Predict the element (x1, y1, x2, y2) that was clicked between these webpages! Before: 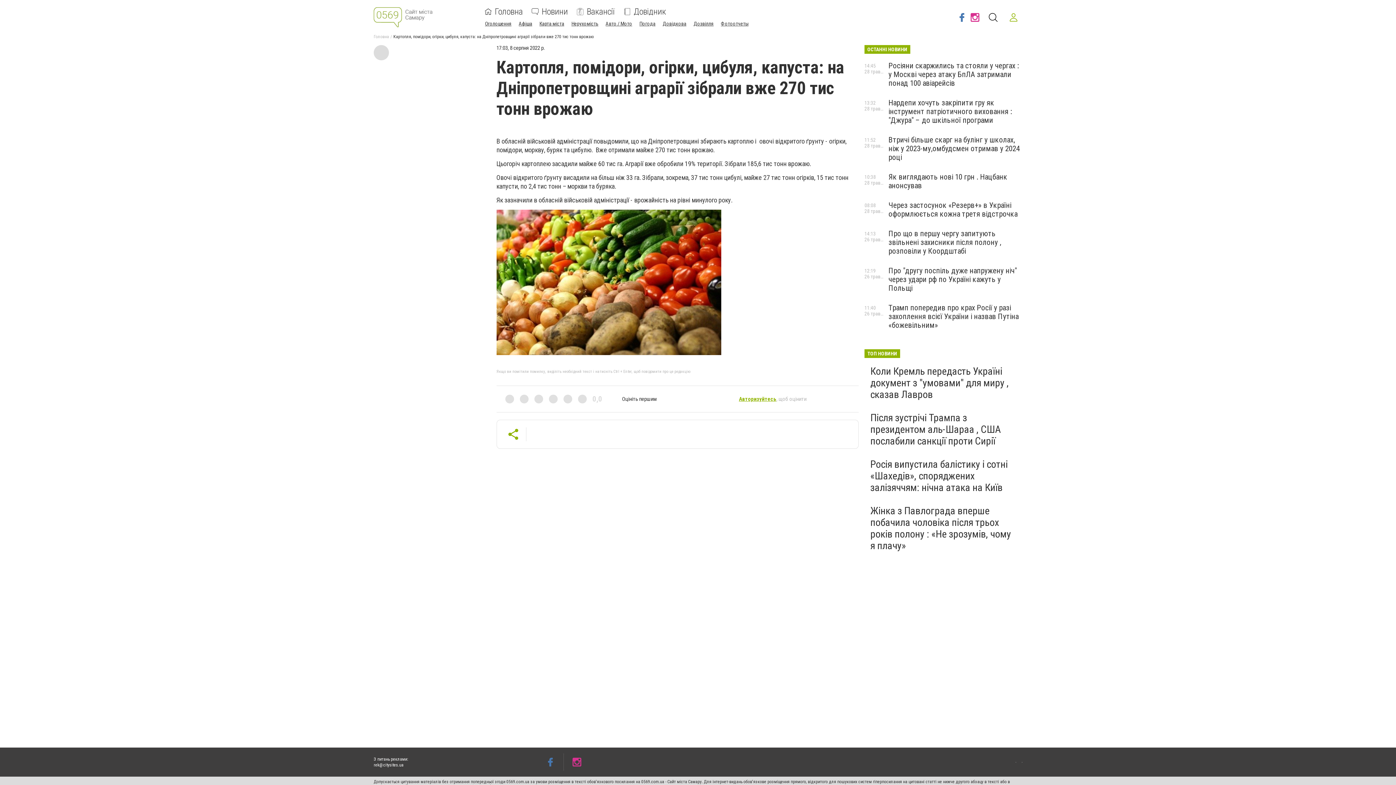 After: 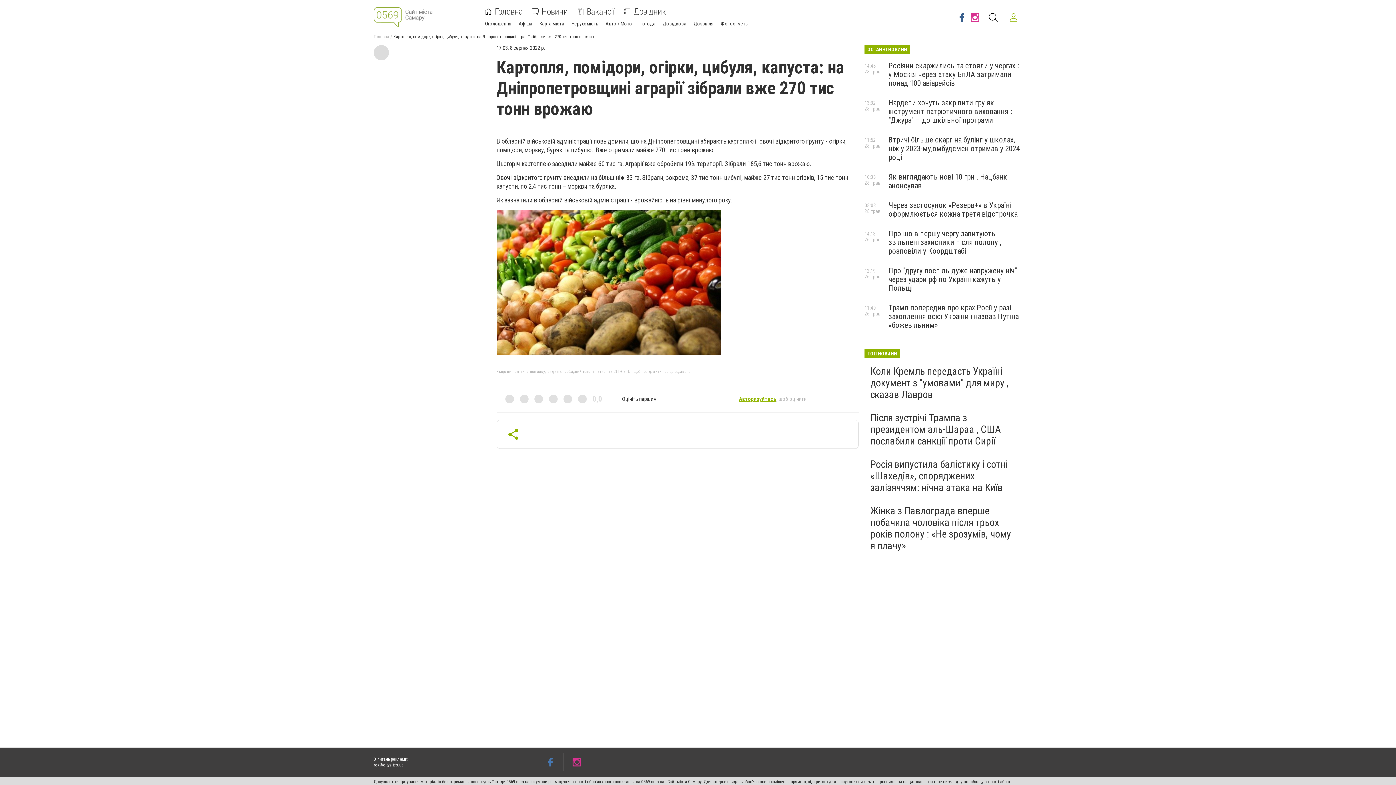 Action: bbox: (955, 8, 968, 26)